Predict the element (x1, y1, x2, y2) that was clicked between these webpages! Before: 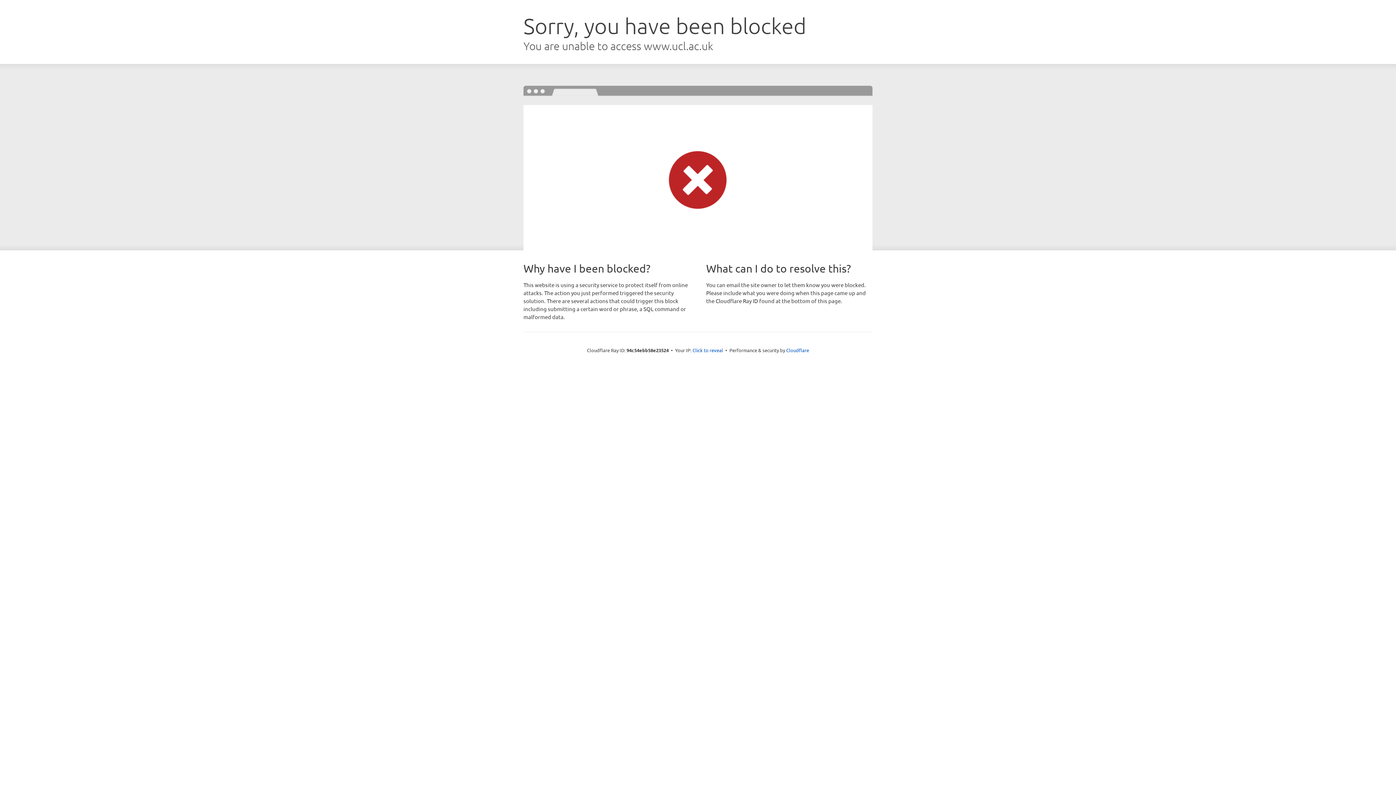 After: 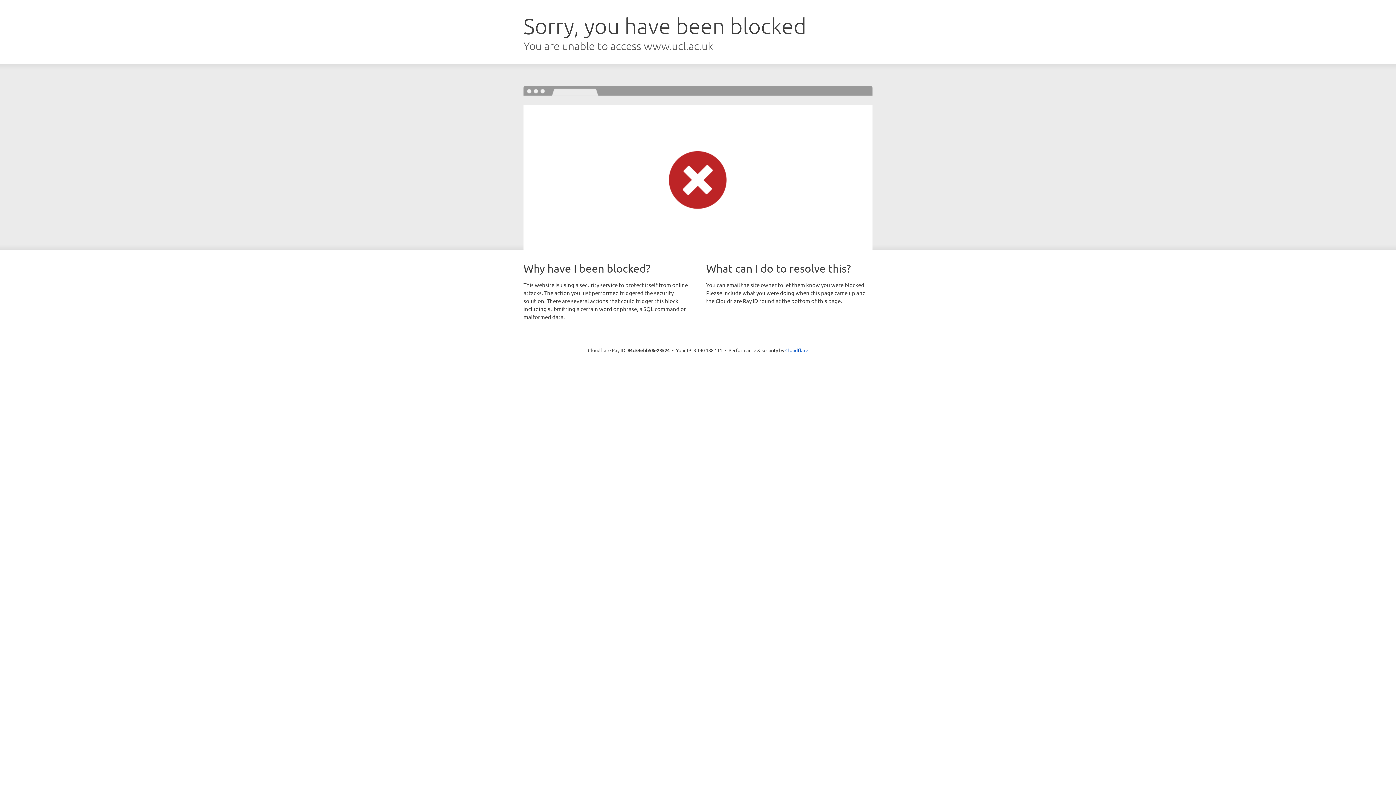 Action: bbox: (692, 346, 723, 353) label: Click to reveal